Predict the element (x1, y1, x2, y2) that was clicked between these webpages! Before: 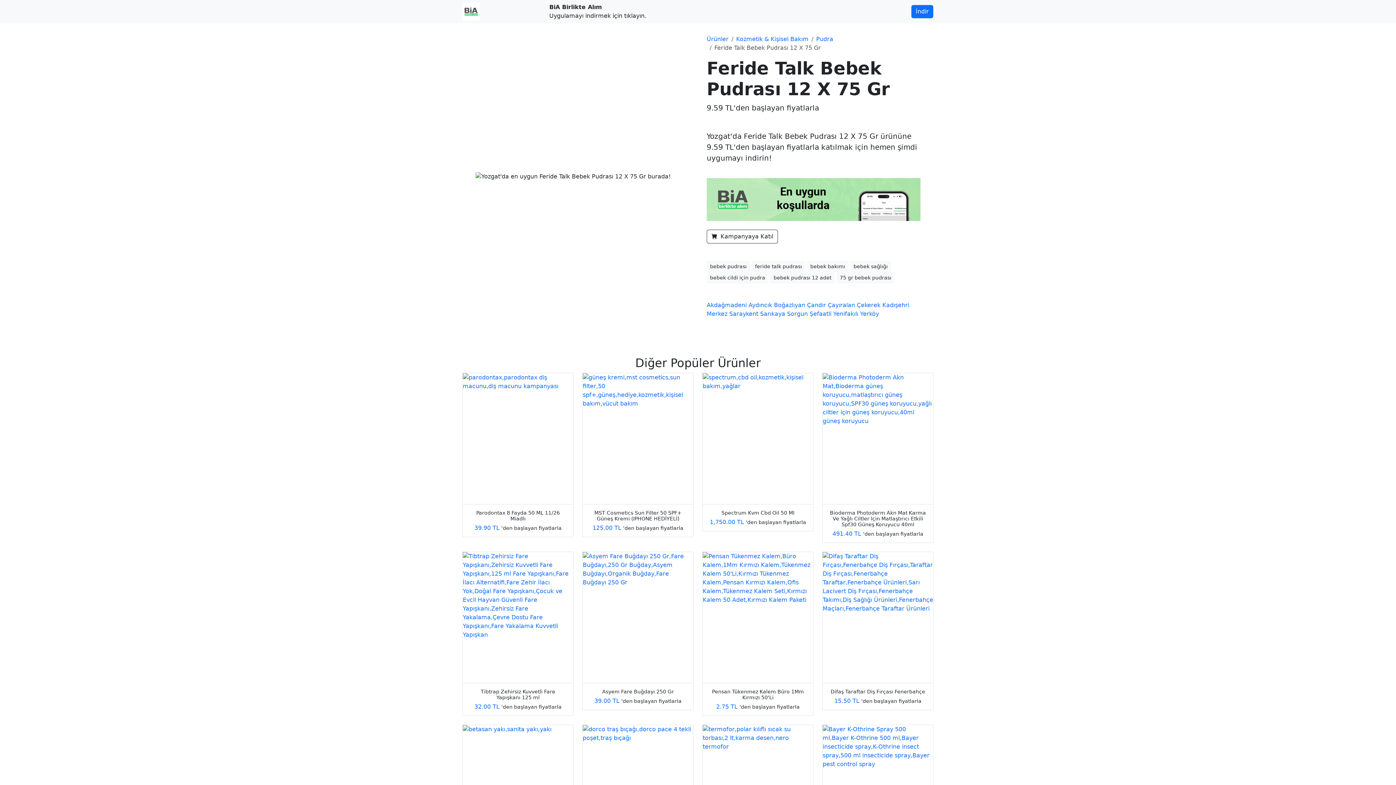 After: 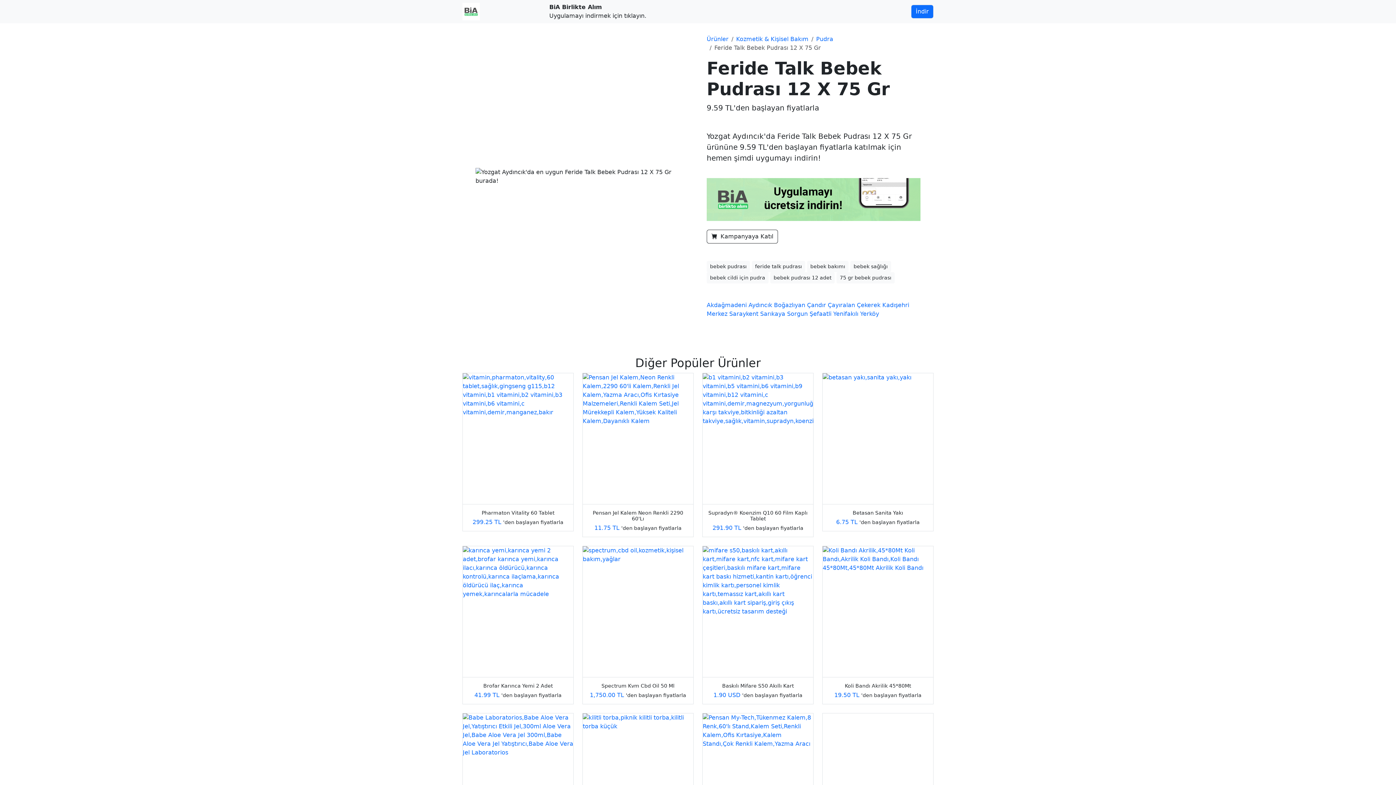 Action: bbox: (748, 301, 772, 308) label: Aydıncık